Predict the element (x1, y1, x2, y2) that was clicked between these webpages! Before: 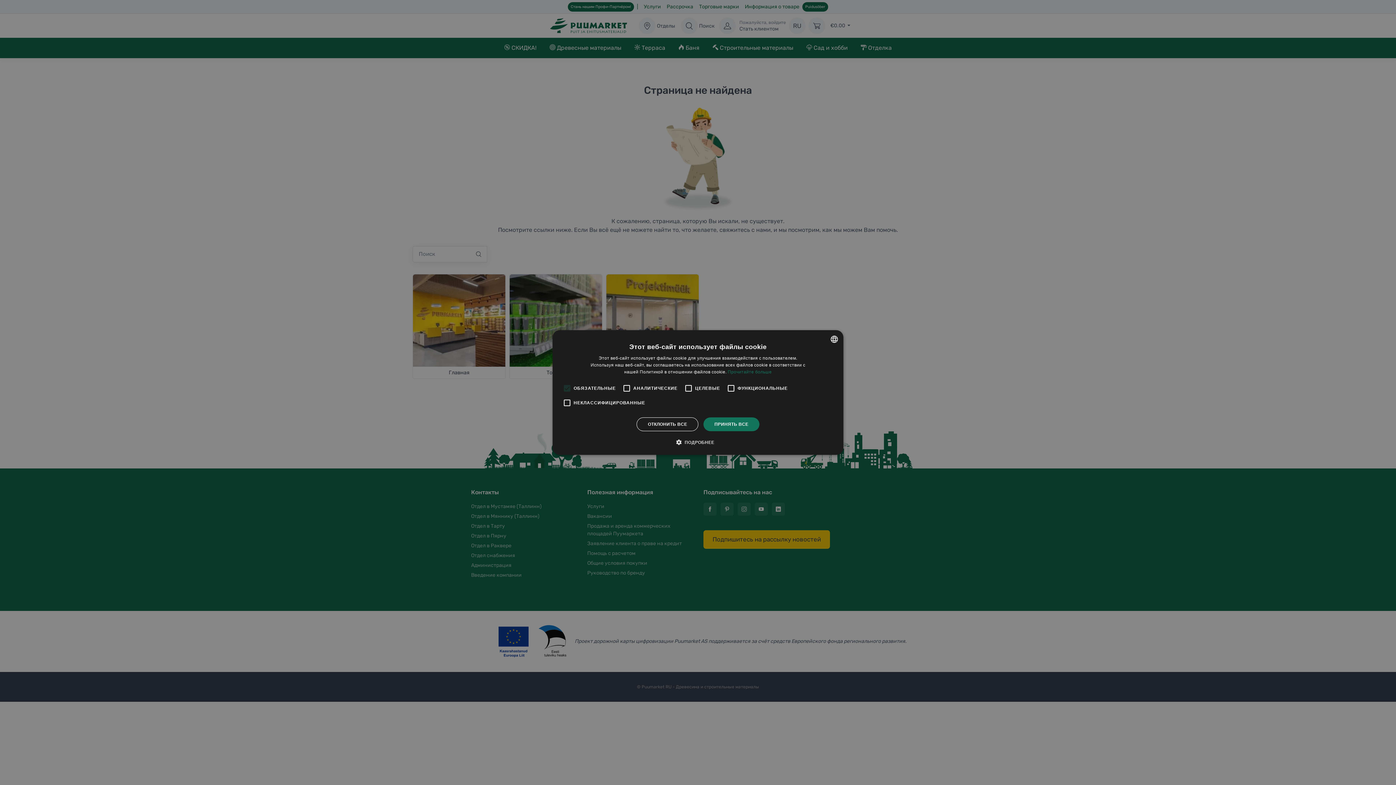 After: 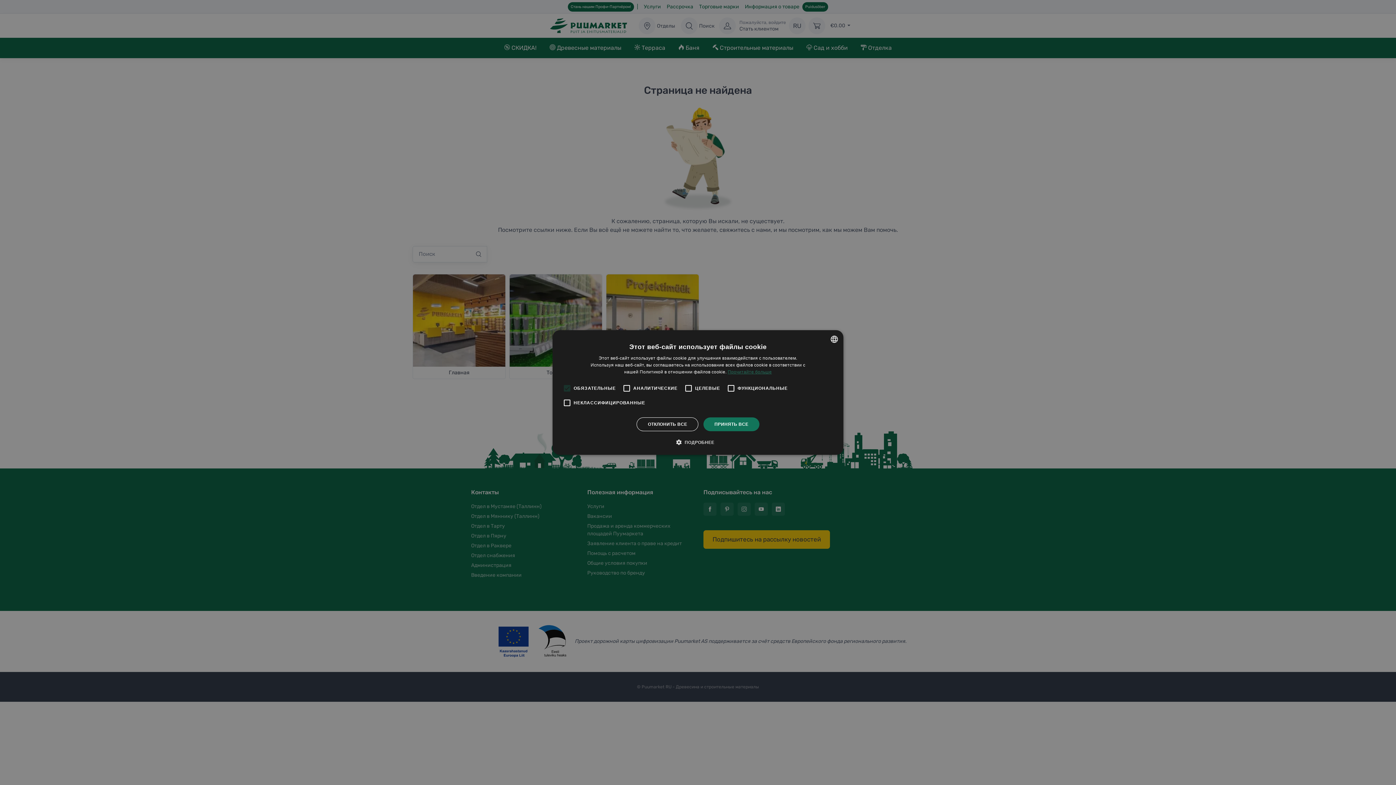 Action: bbox: (727, 369, 772, 374) label: Rohkem teavet, opens a new window